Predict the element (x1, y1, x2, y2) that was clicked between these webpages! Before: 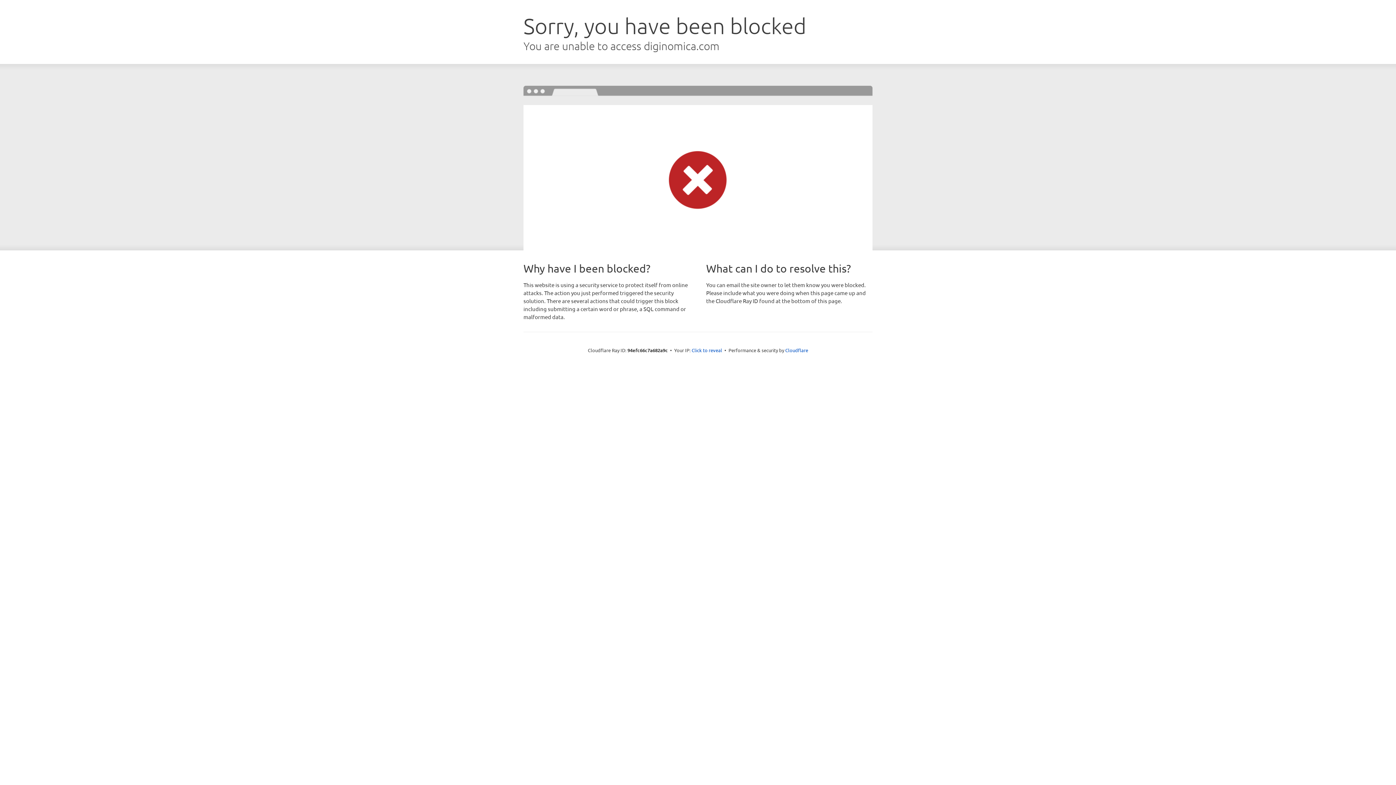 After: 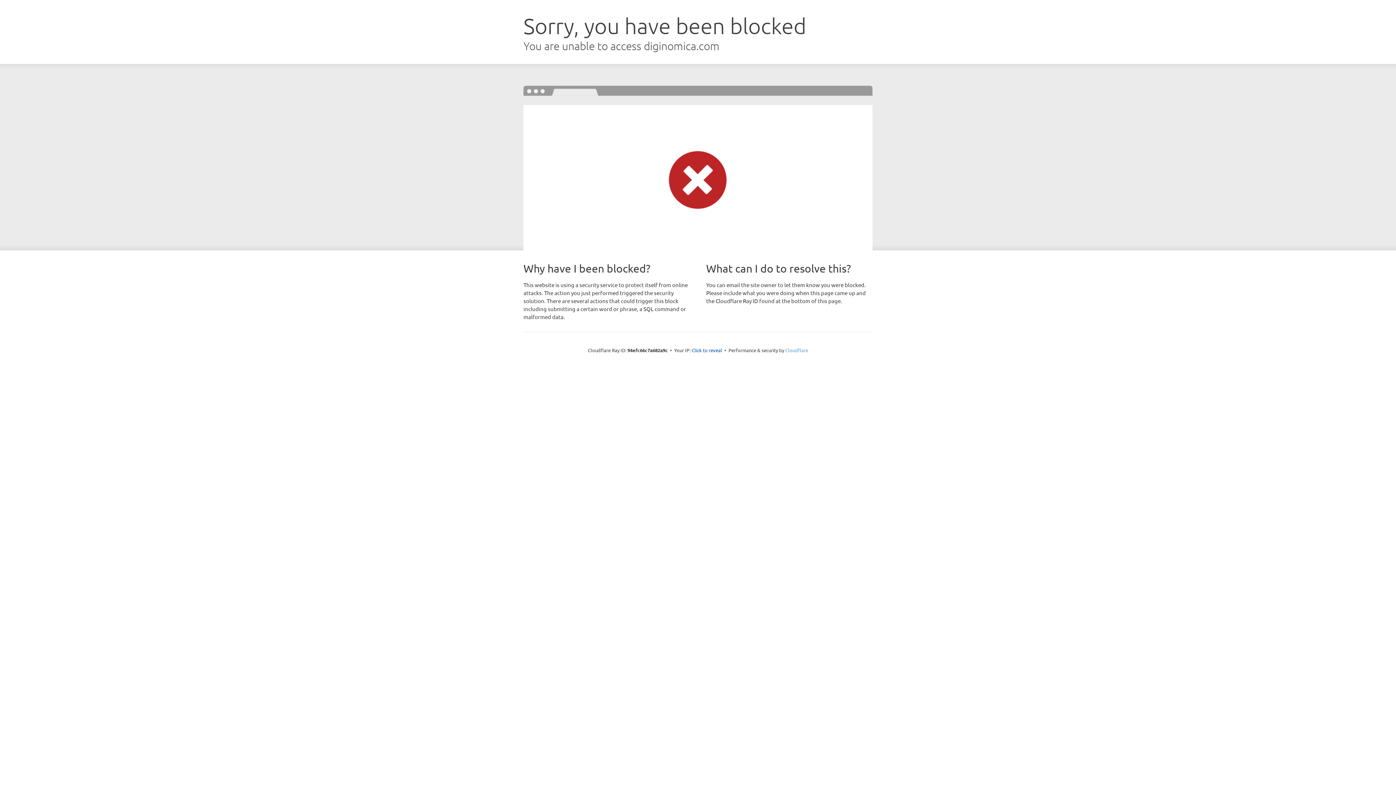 Action: label: Cloudflare bbox: (785, 347, 808, 353)